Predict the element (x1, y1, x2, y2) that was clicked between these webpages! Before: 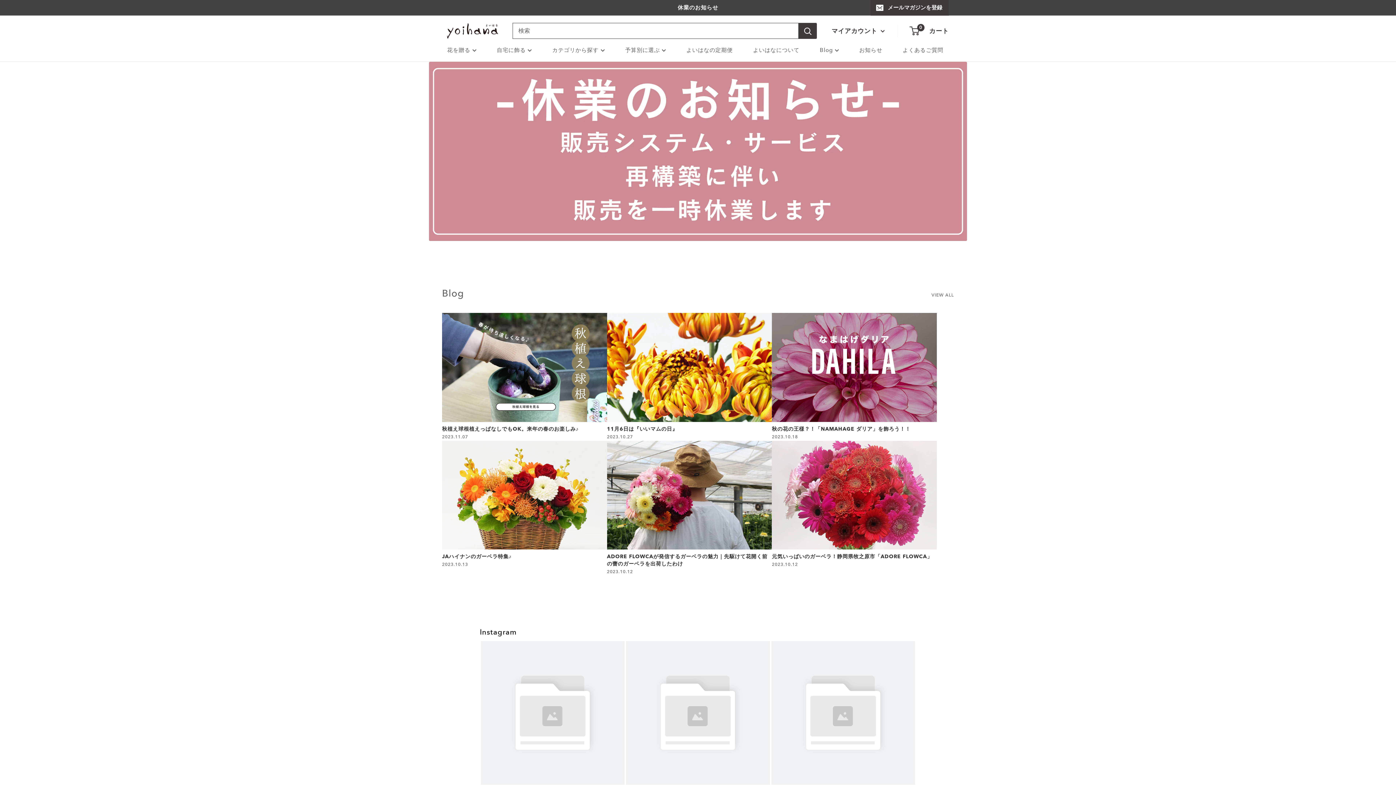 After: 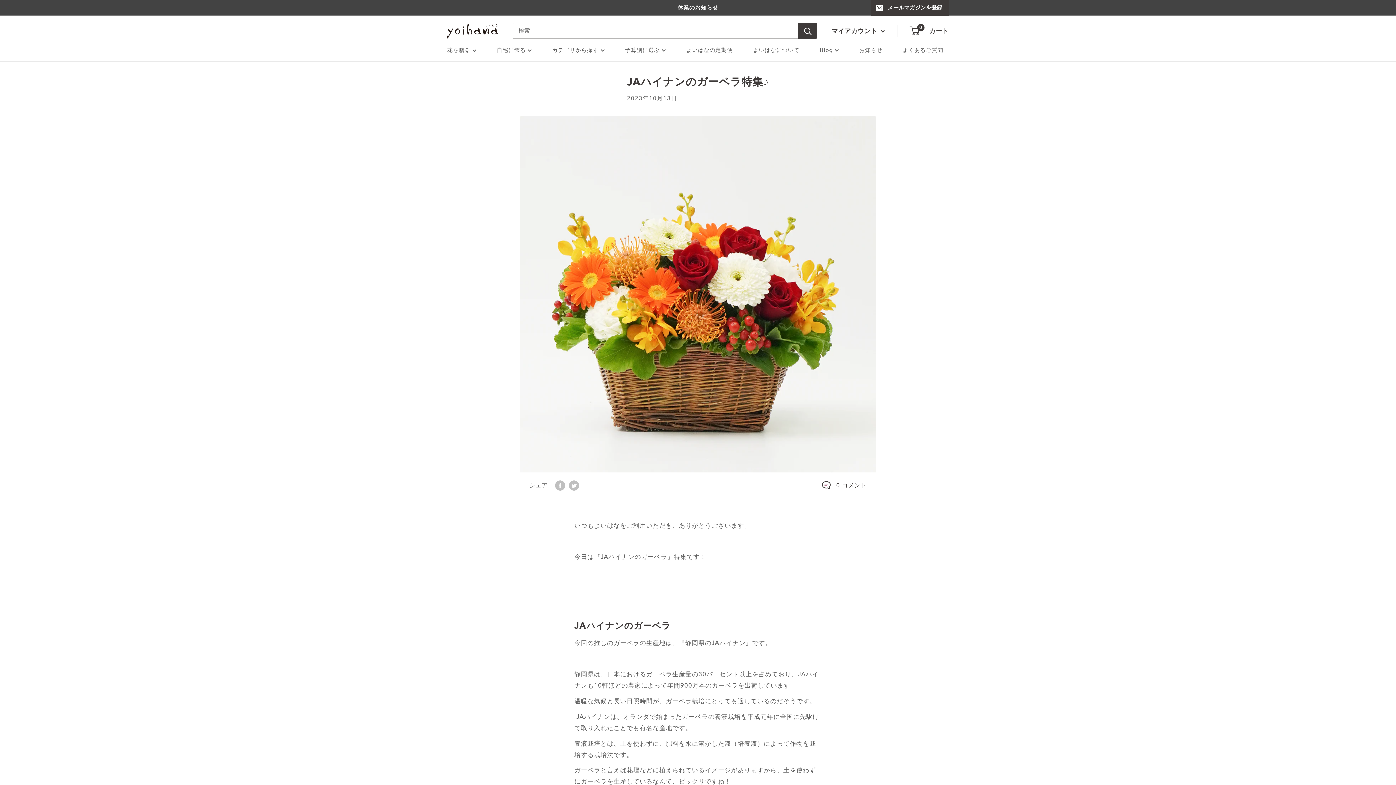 Action: bbox: (442, 440, 607, 568) label: JAハイナンのガーベラ特集♪
2023.10.13